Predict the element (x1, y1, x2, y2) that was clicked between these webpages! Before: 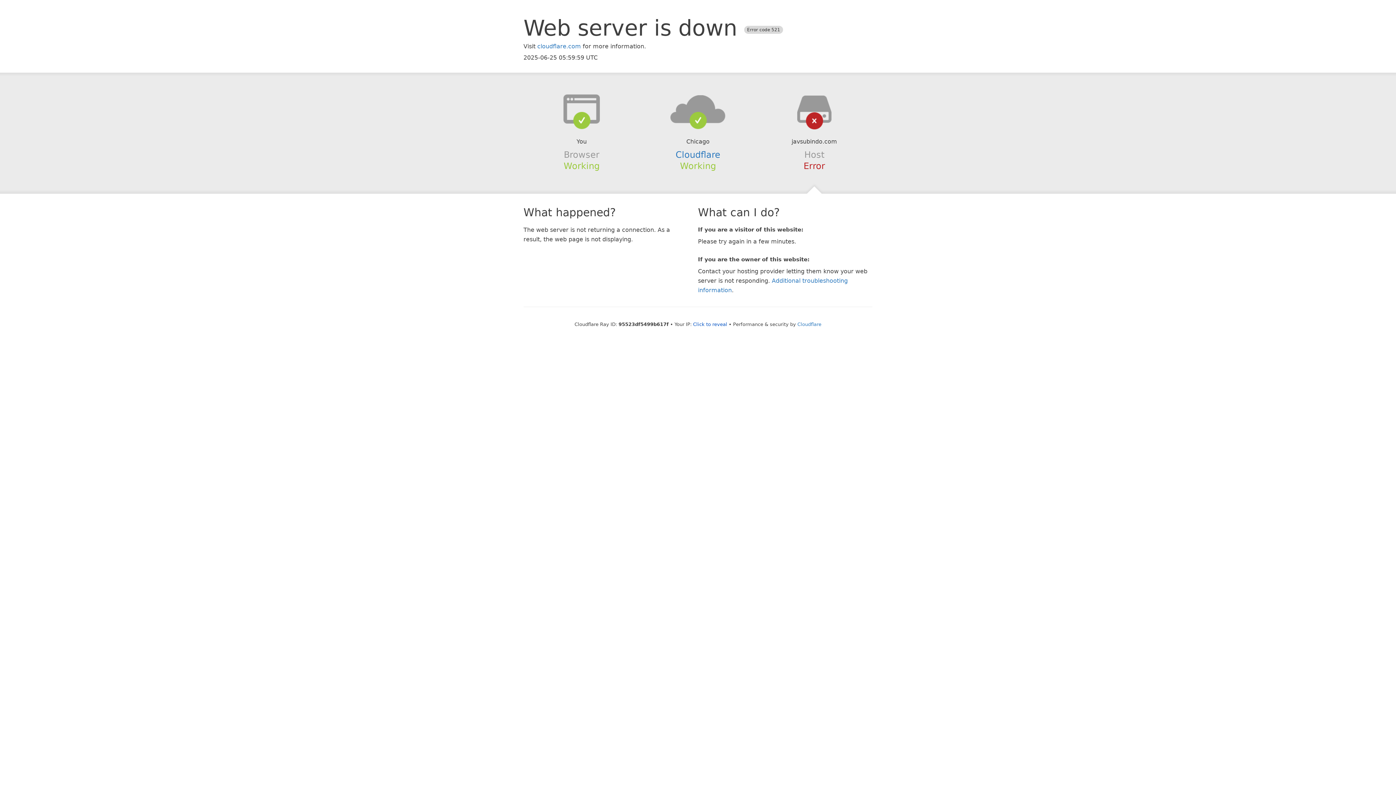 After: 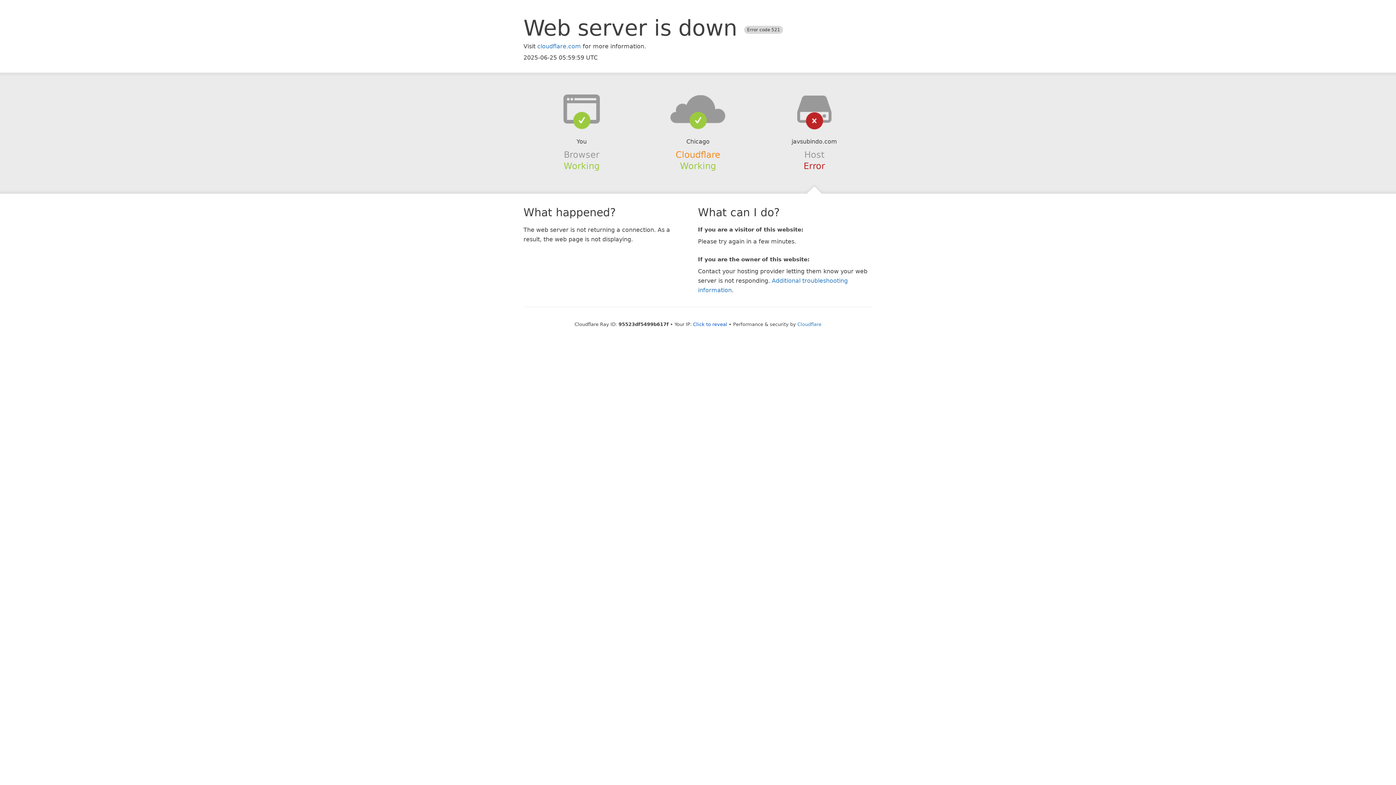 Action: label: Cloudflare bbox: (675, 149, 720, 159)